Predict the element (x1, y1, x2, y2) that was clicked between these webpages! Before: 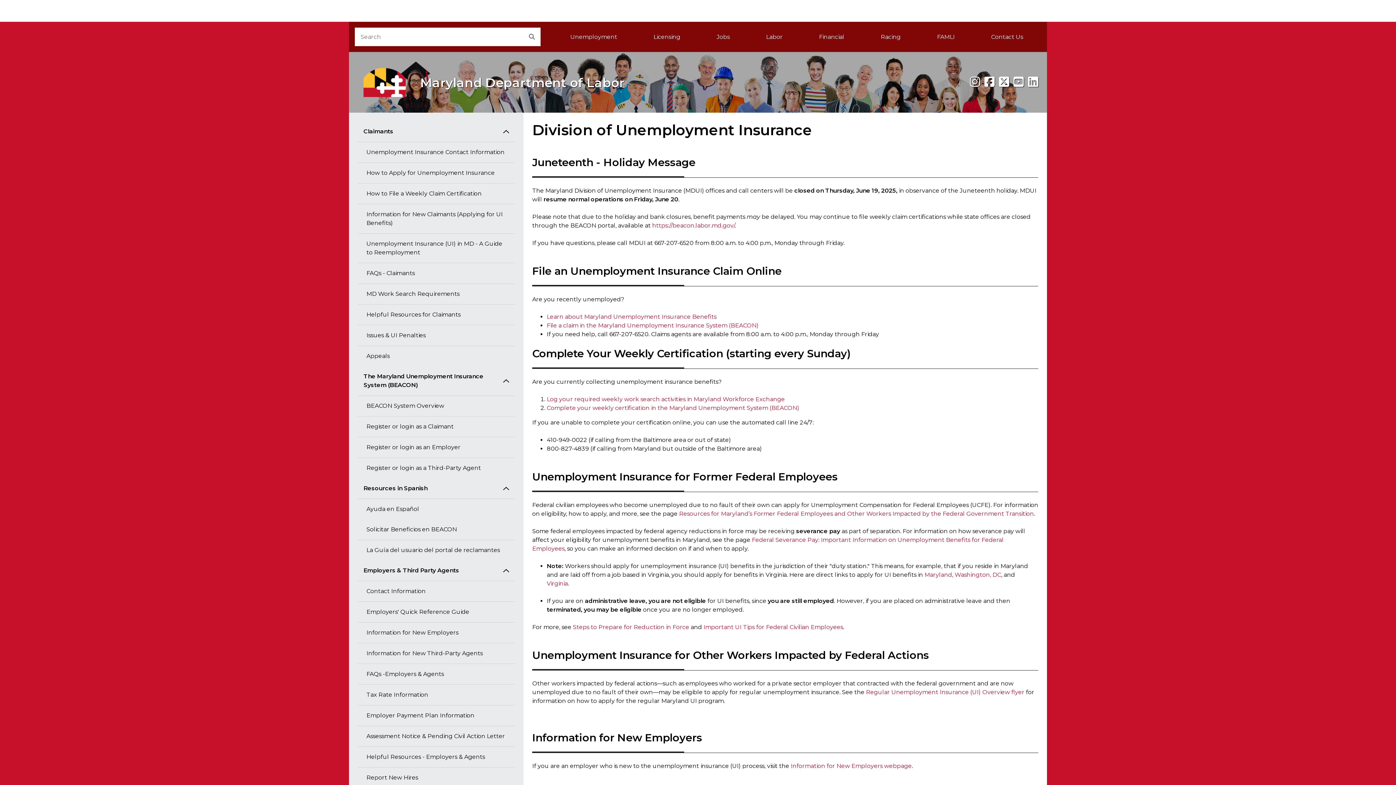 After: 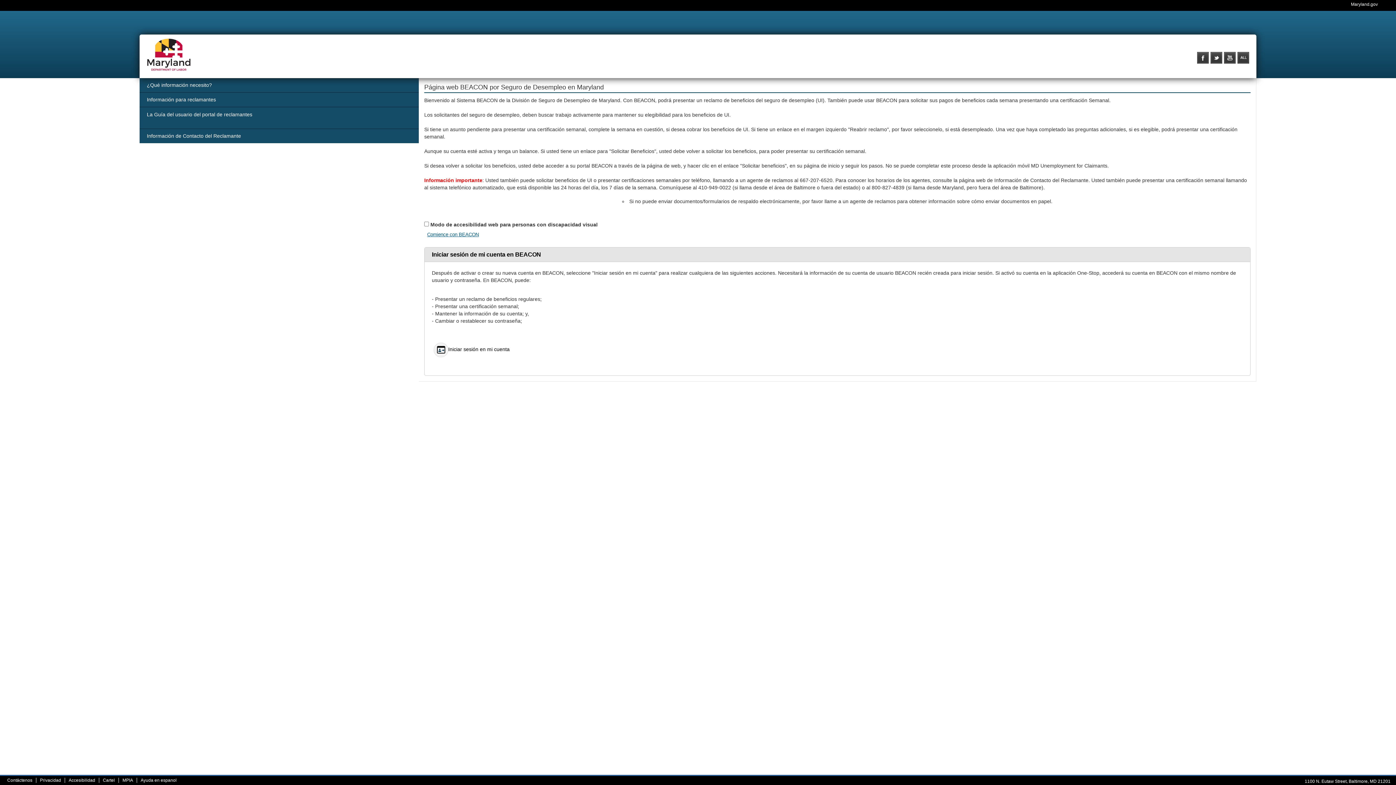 Action: label: Solicitar Beneficios en BEACON bbox: (357, 519, 514, 540)